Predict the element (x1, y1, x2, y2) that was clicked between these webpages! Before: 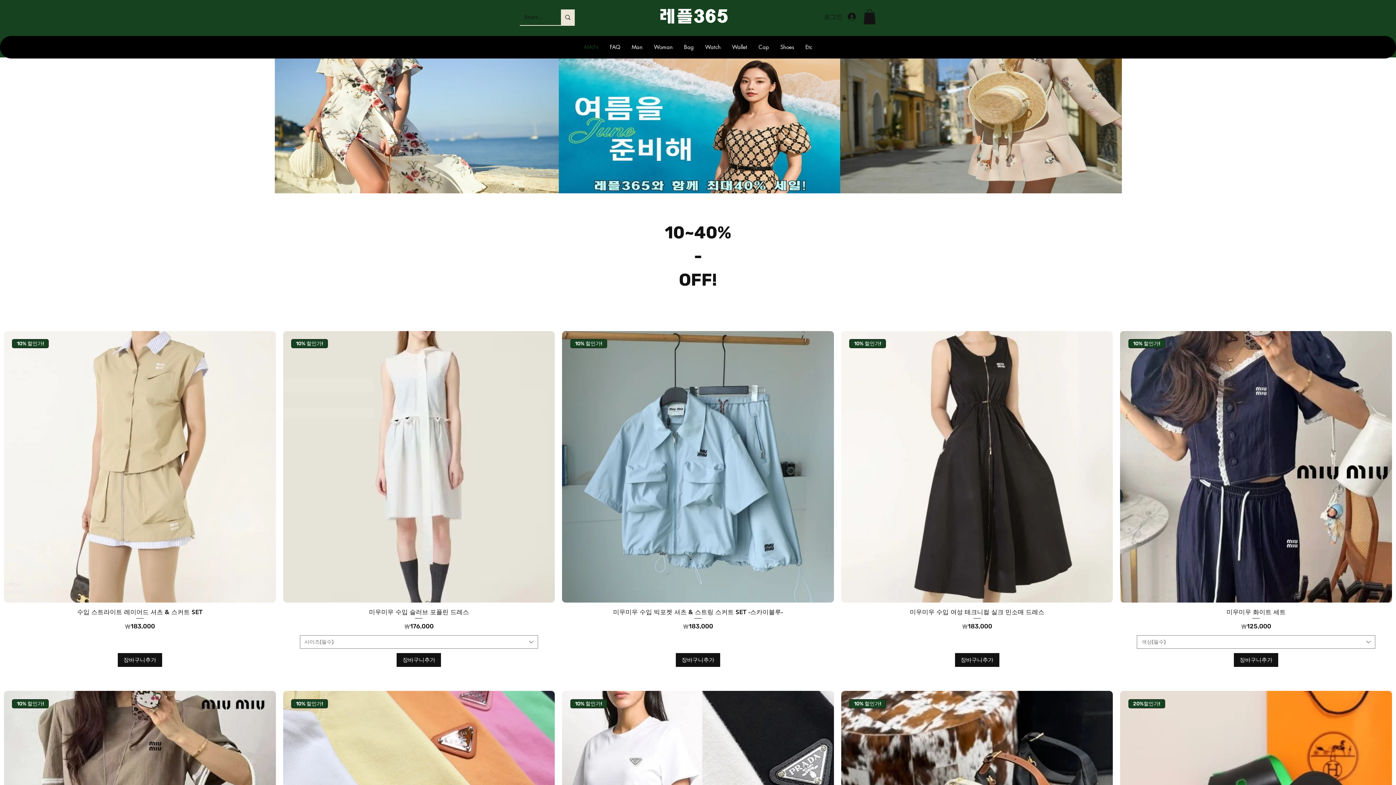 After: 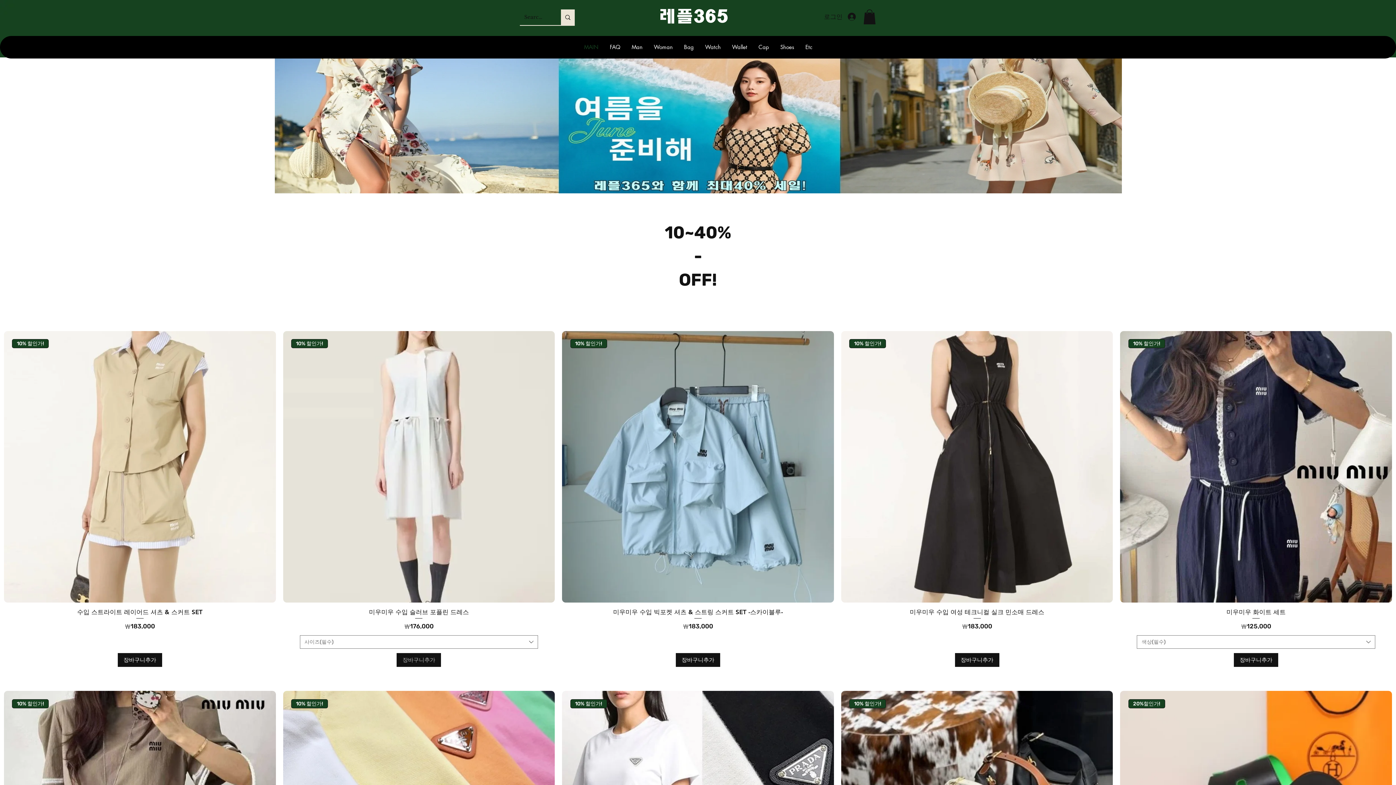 Action: bbox: (396, 653, 441, 667) label: 장바구니추가